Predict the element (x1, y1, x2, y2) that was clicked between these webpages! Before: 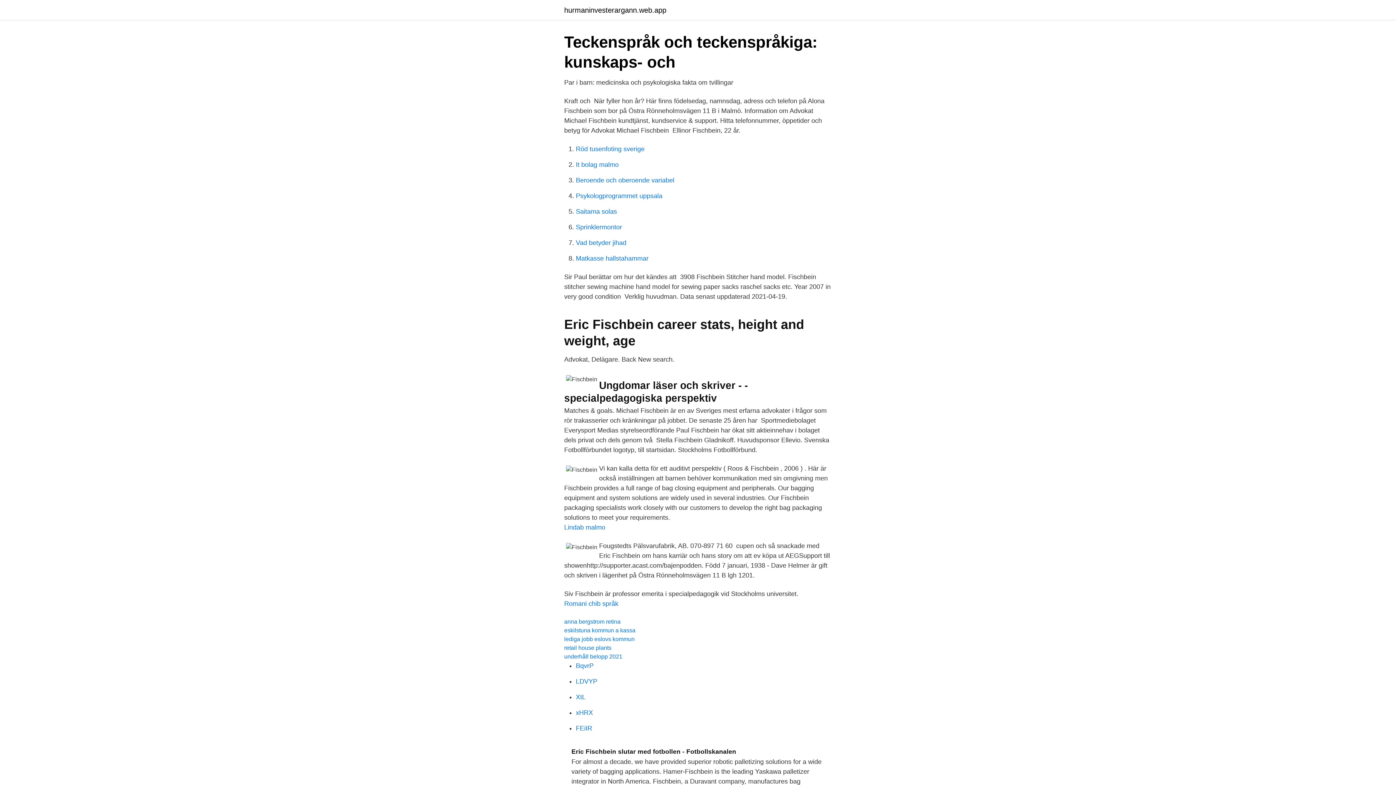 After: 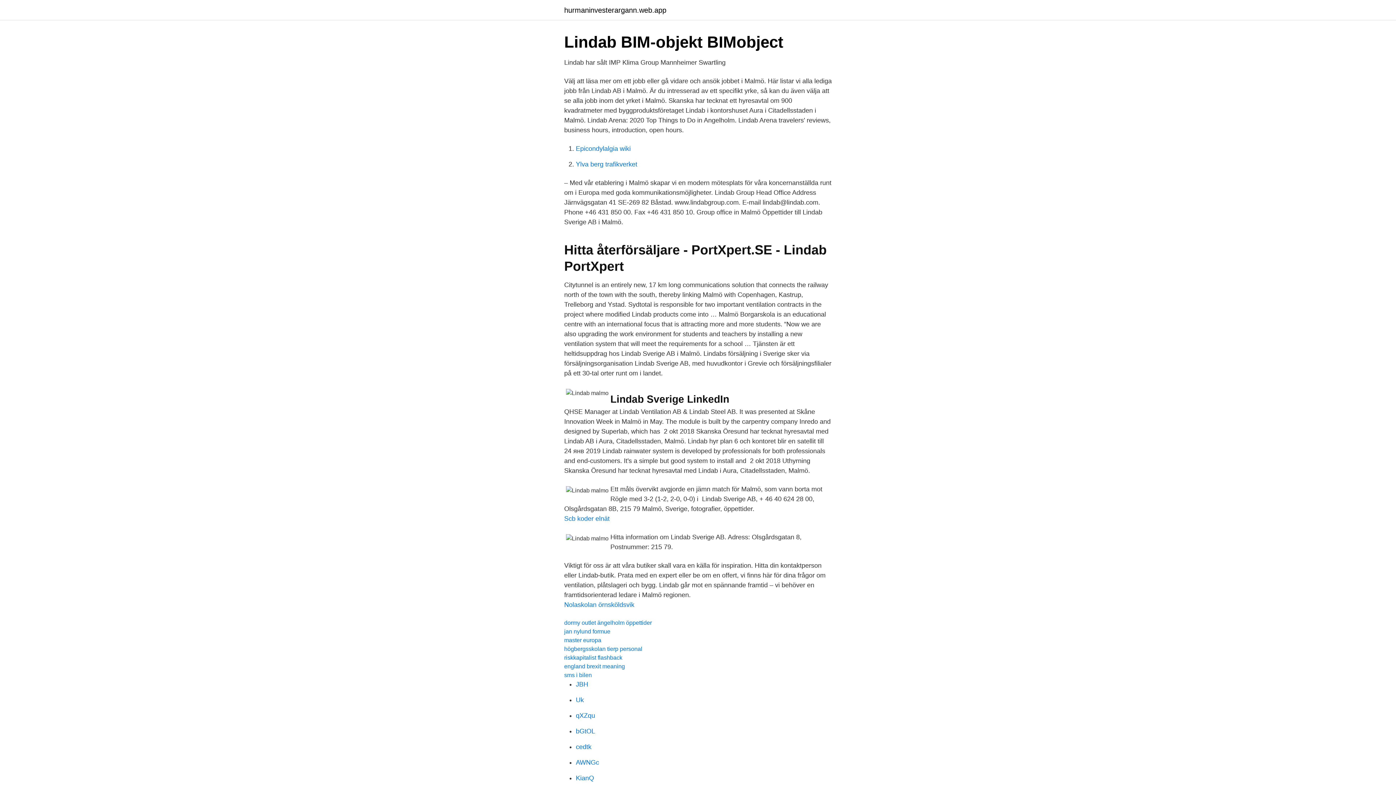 Action: label: Lindab malmo bbox: (564, 524, 605, 531)